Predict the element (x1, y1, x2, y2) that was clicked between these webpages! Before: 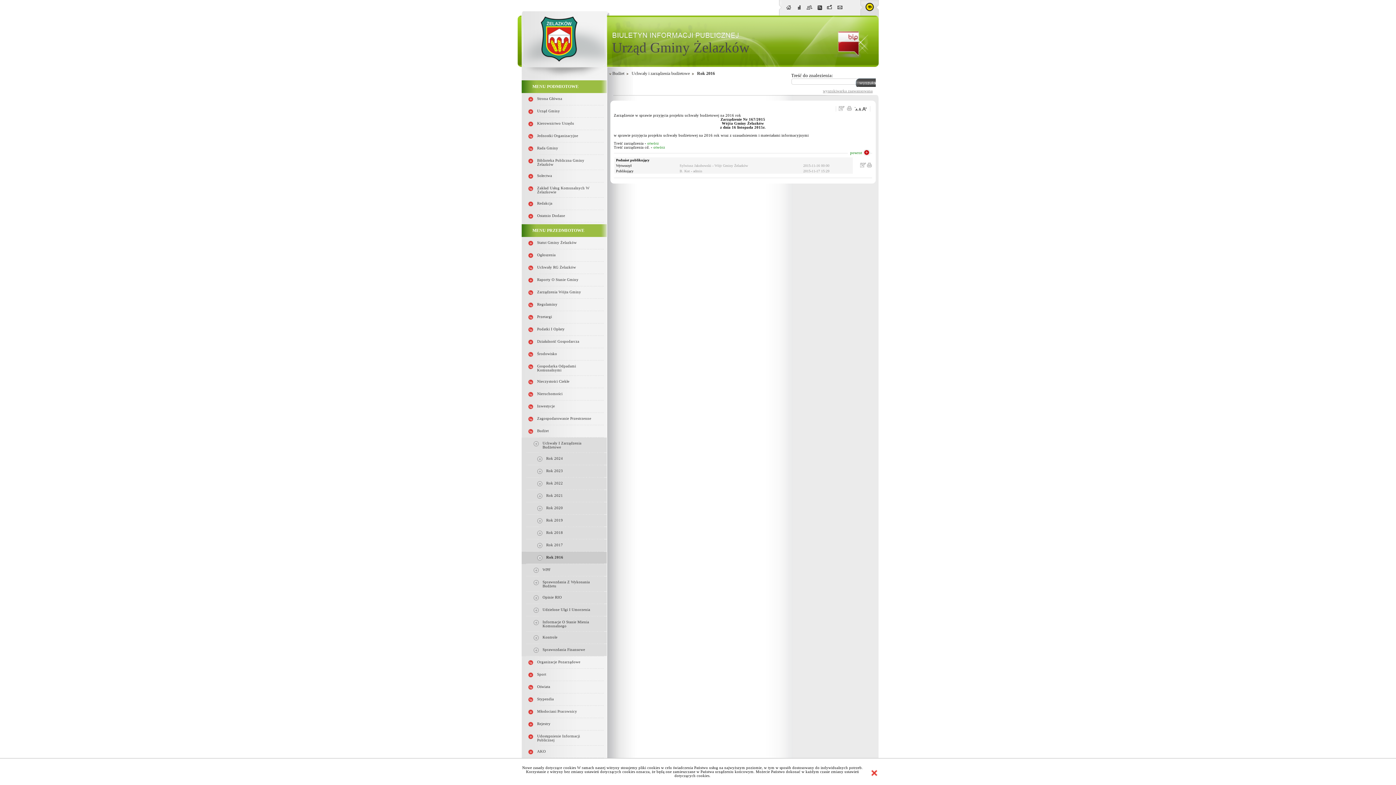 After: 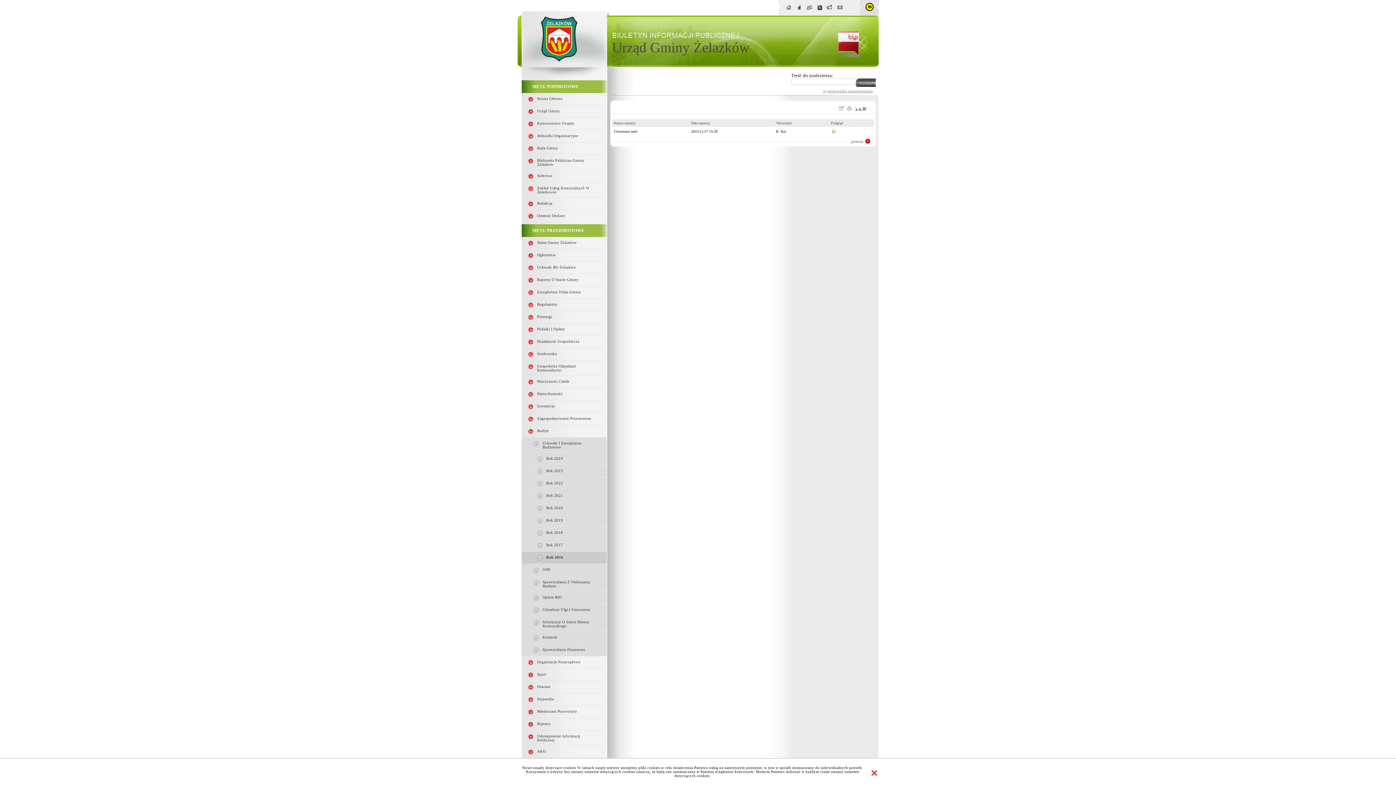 Action: bbox: (850, 150, 862, 154) label: powrot